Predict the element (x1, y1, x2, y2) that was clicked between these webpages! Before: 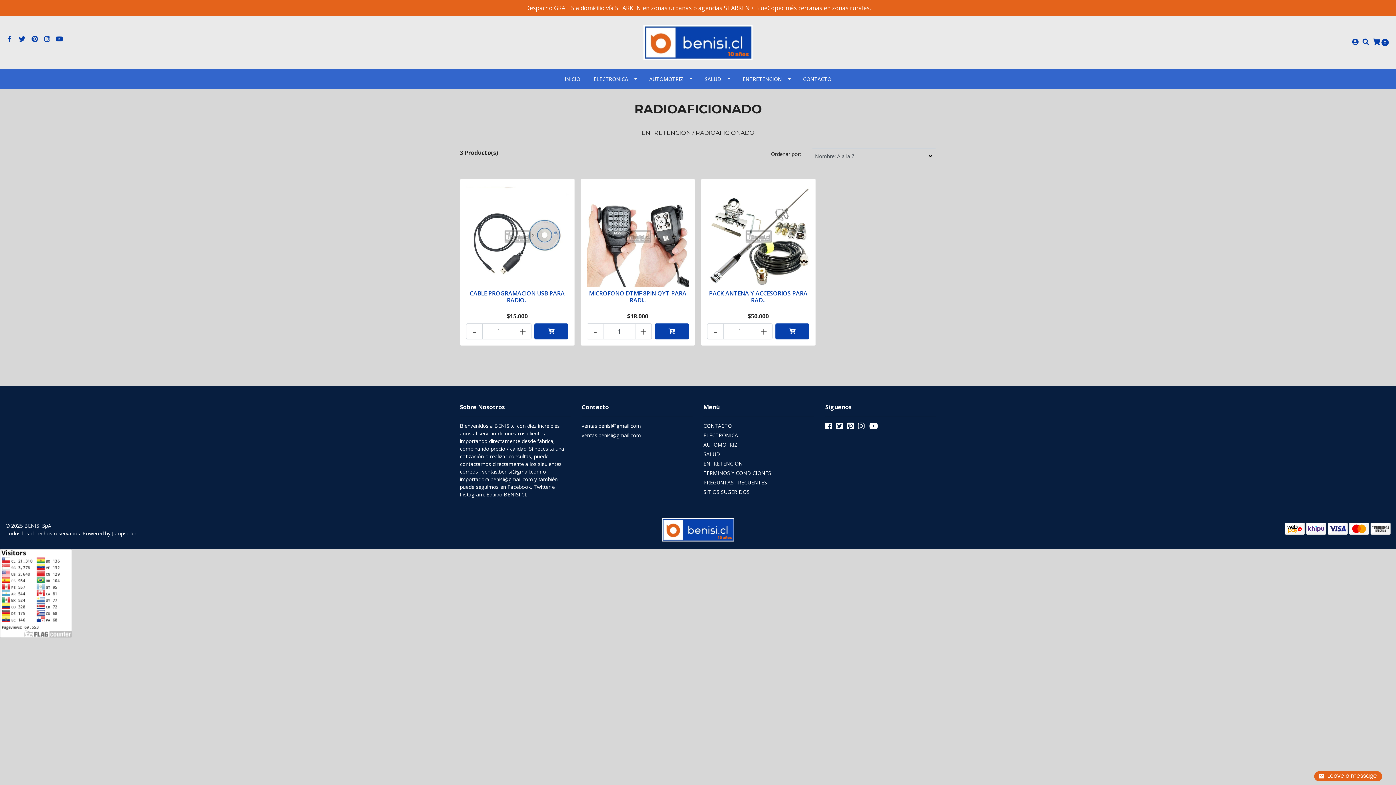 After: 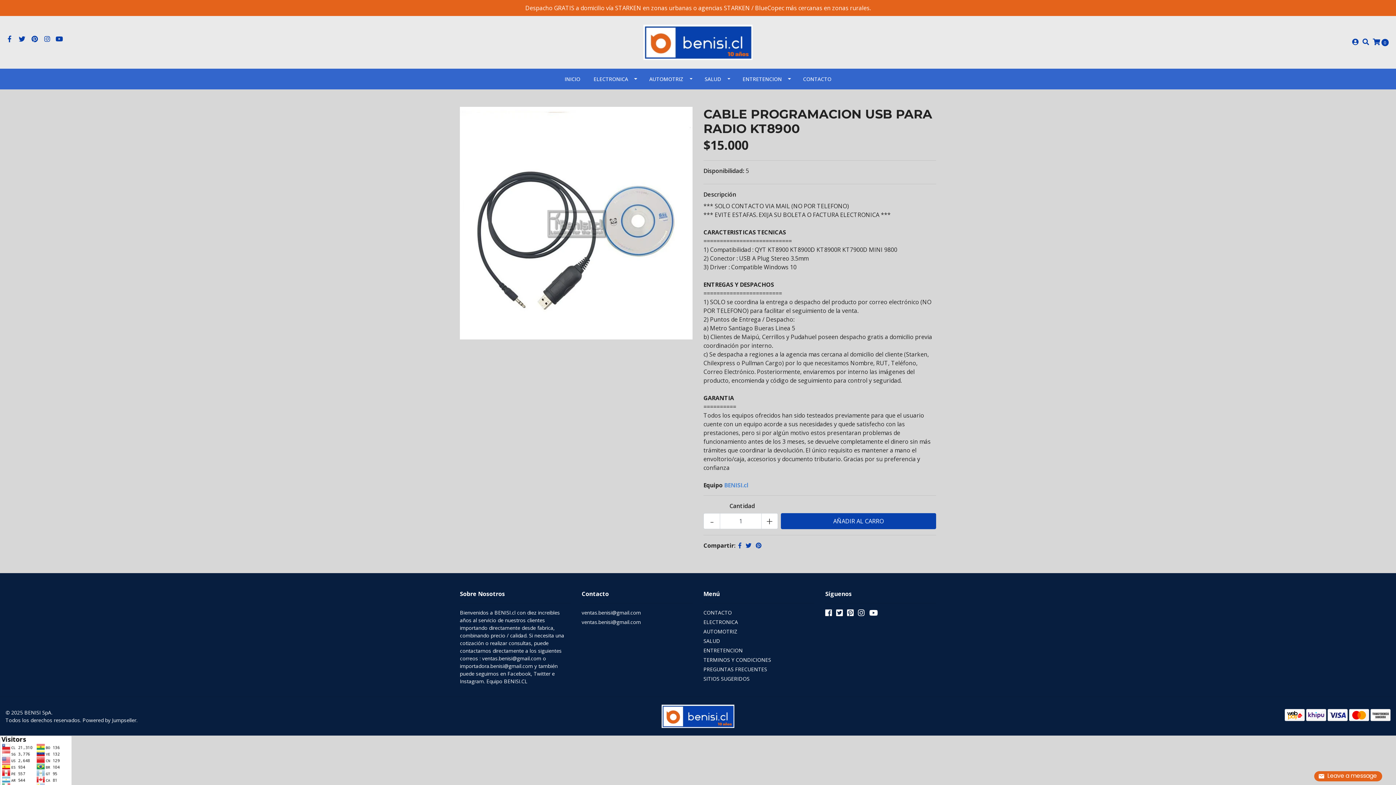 Action: bbox: (469, 289, 564, 304) label: CABLE PROGRAMACION USB PARA RADIO..